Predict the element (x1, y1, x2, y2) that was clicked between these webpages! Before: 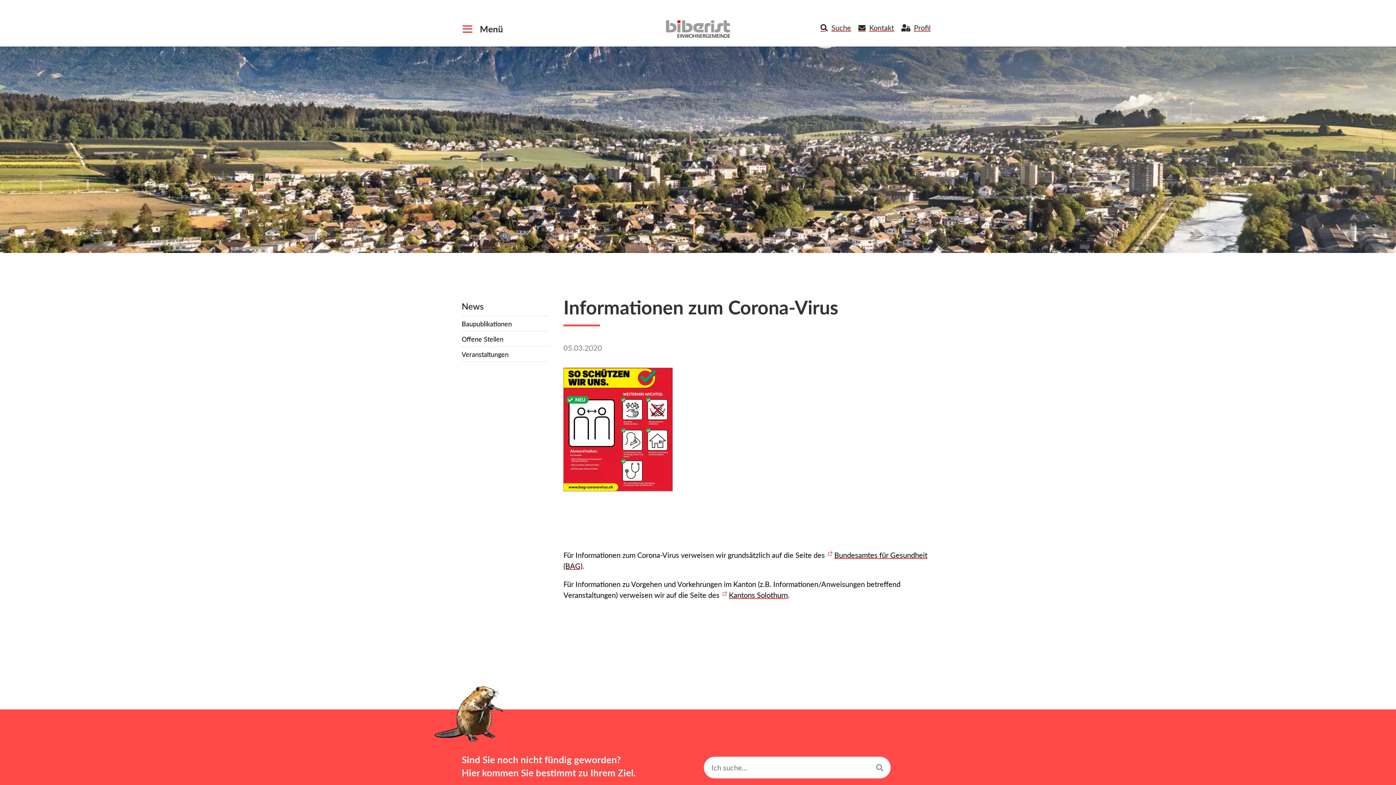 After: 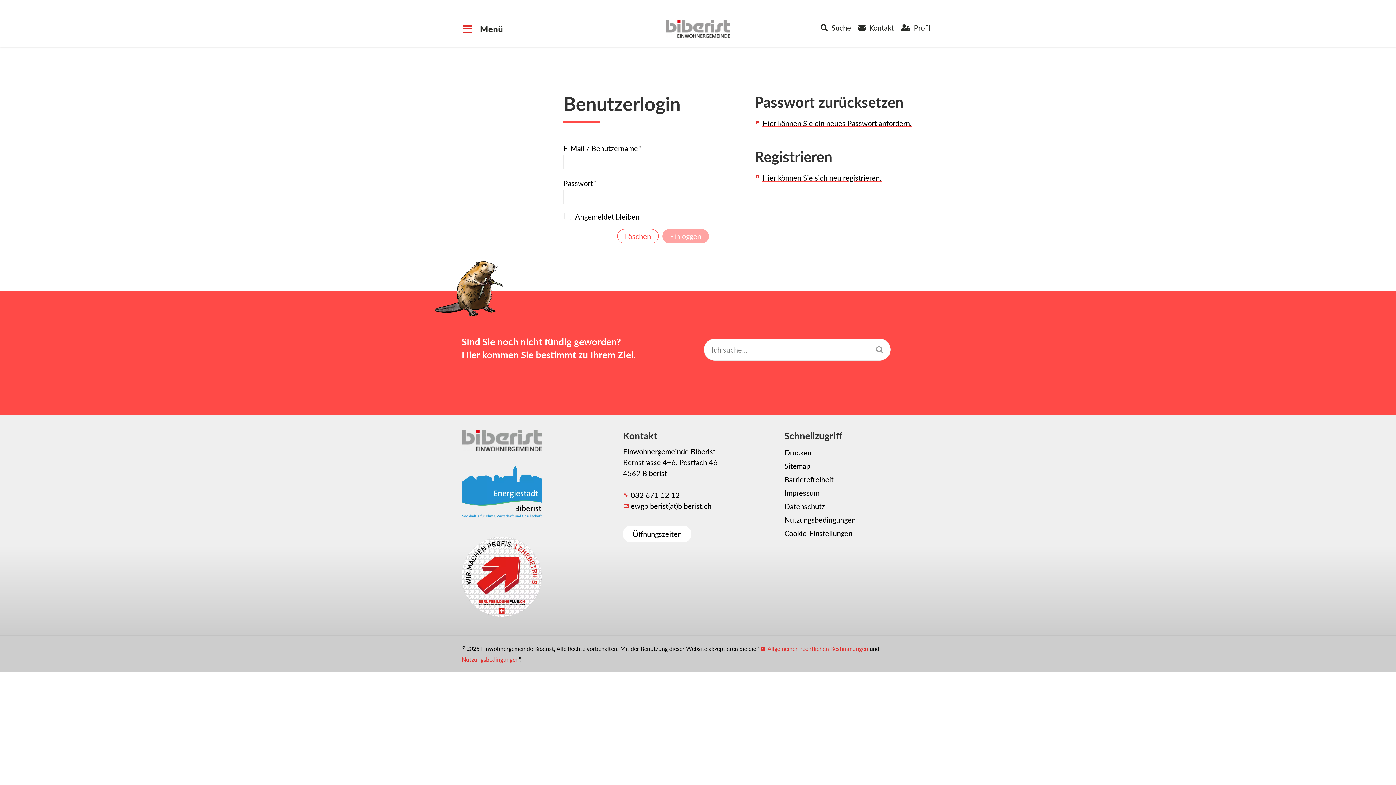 Action: bbox: (901, 24, 930, 31) label: Profil